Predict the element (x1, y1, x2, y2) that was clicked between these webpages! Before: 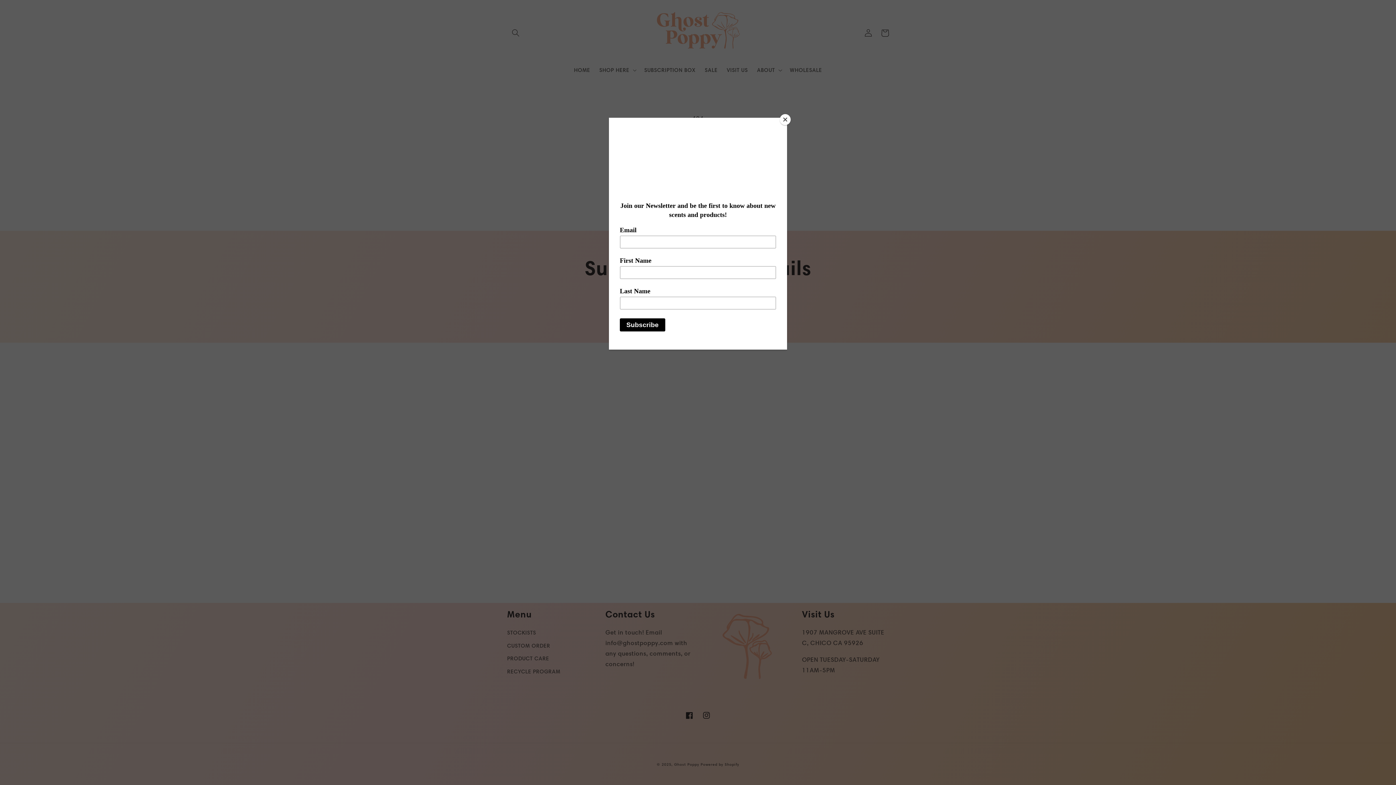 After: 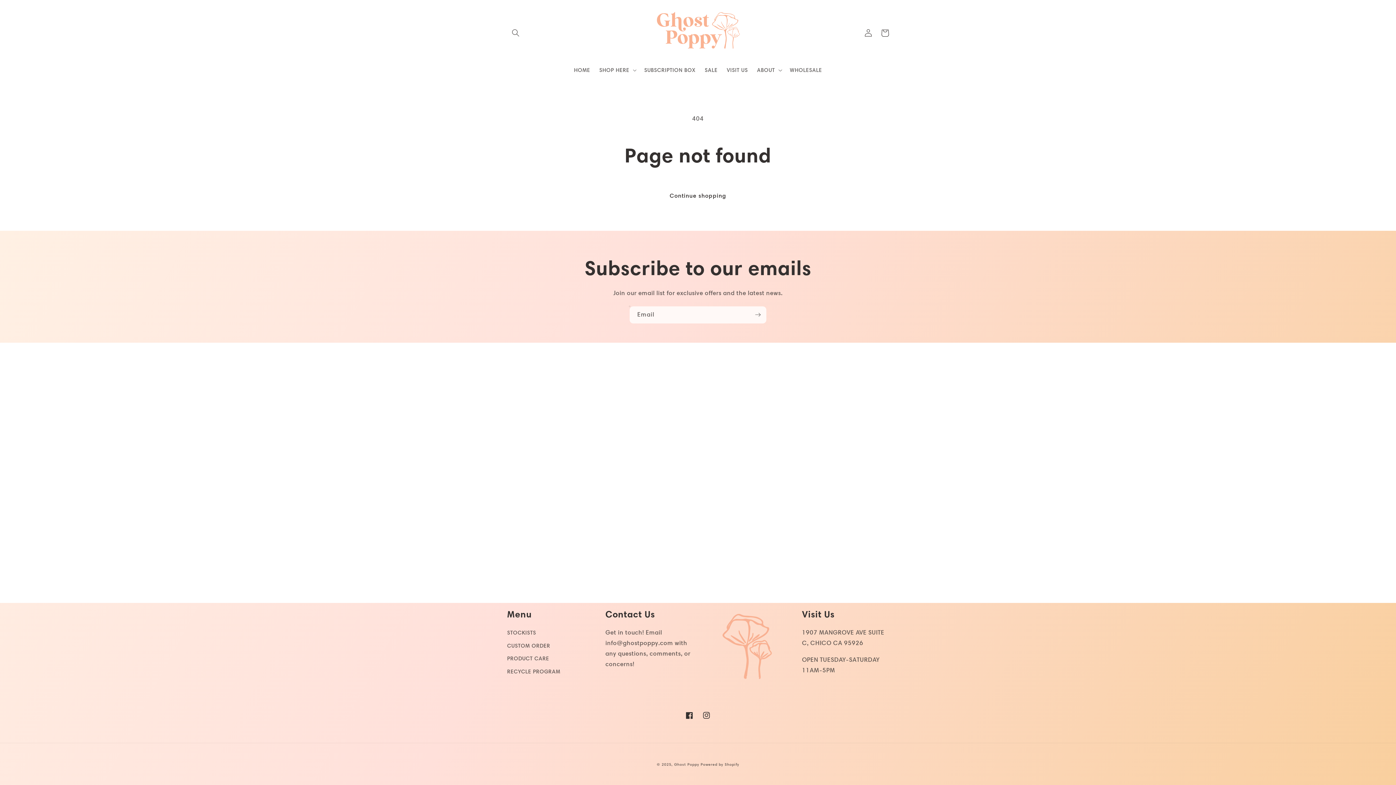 Action: label: Close bbox: (780, 114, 790, 125)